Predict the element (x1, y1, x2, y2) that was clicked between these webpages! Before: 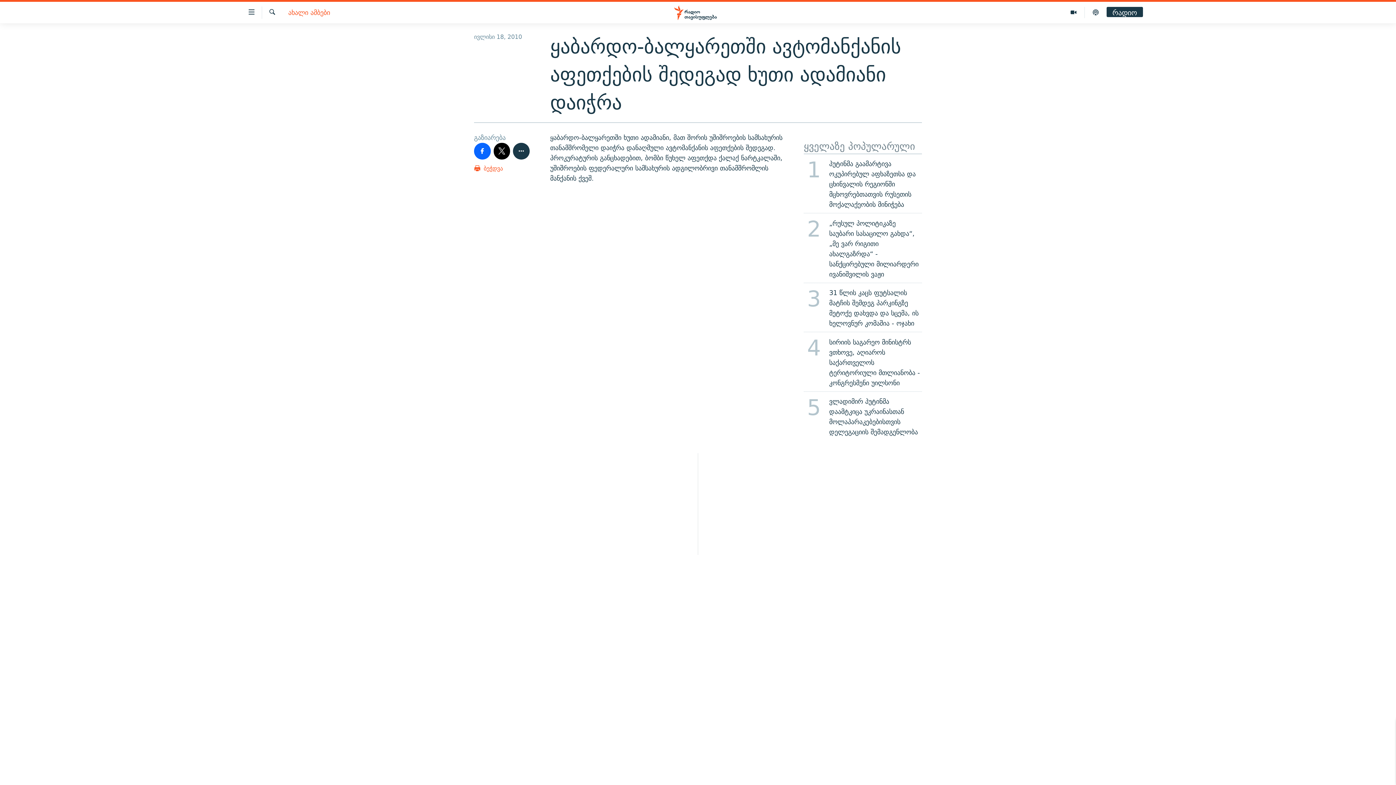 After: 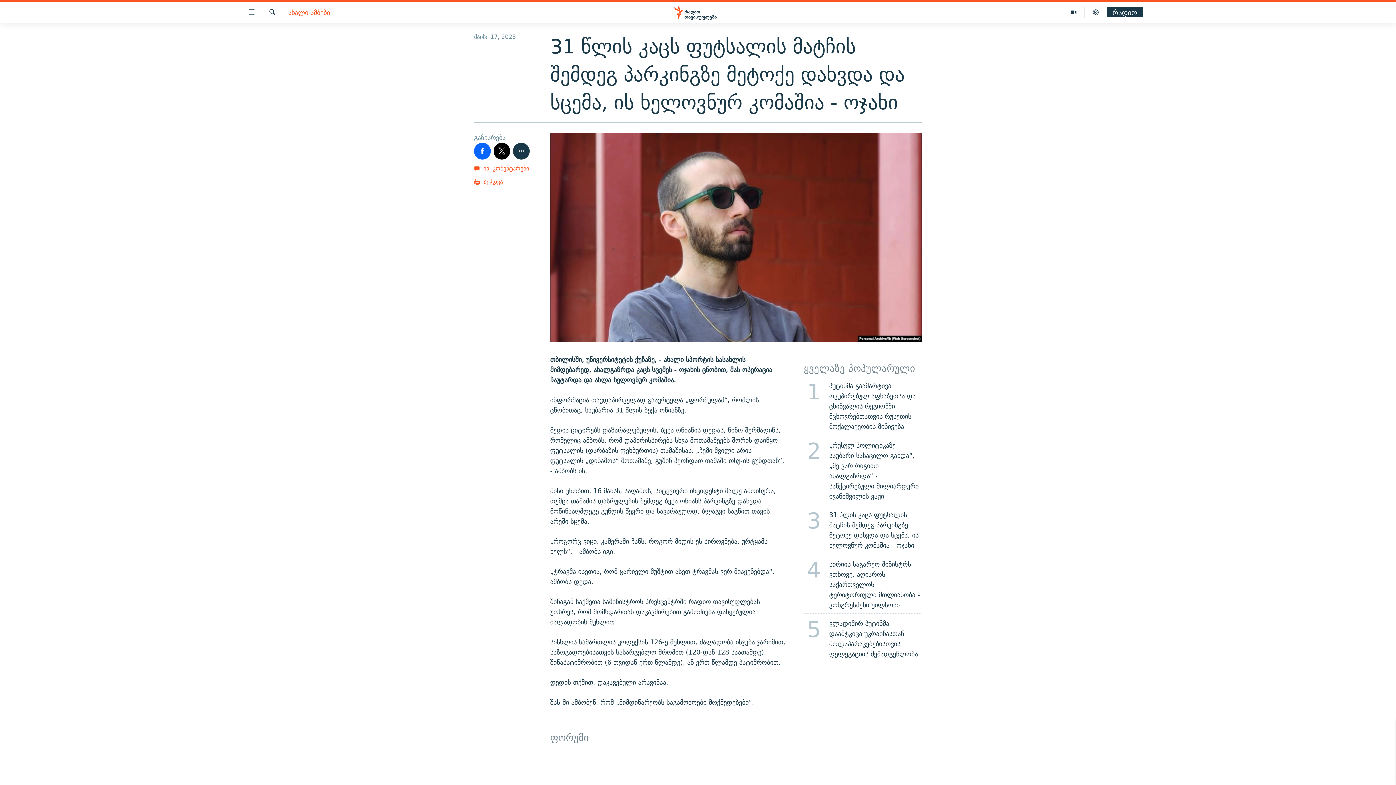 Action: label: 3
31 წლის კაცს ფუტსალის მატჩის შემდეგ პარკინგზე მეტოქე დახვდა და სცემა, ის ხელოვნურ კომაშია - ოჯახი bbox: (799, 282, 926, 332)